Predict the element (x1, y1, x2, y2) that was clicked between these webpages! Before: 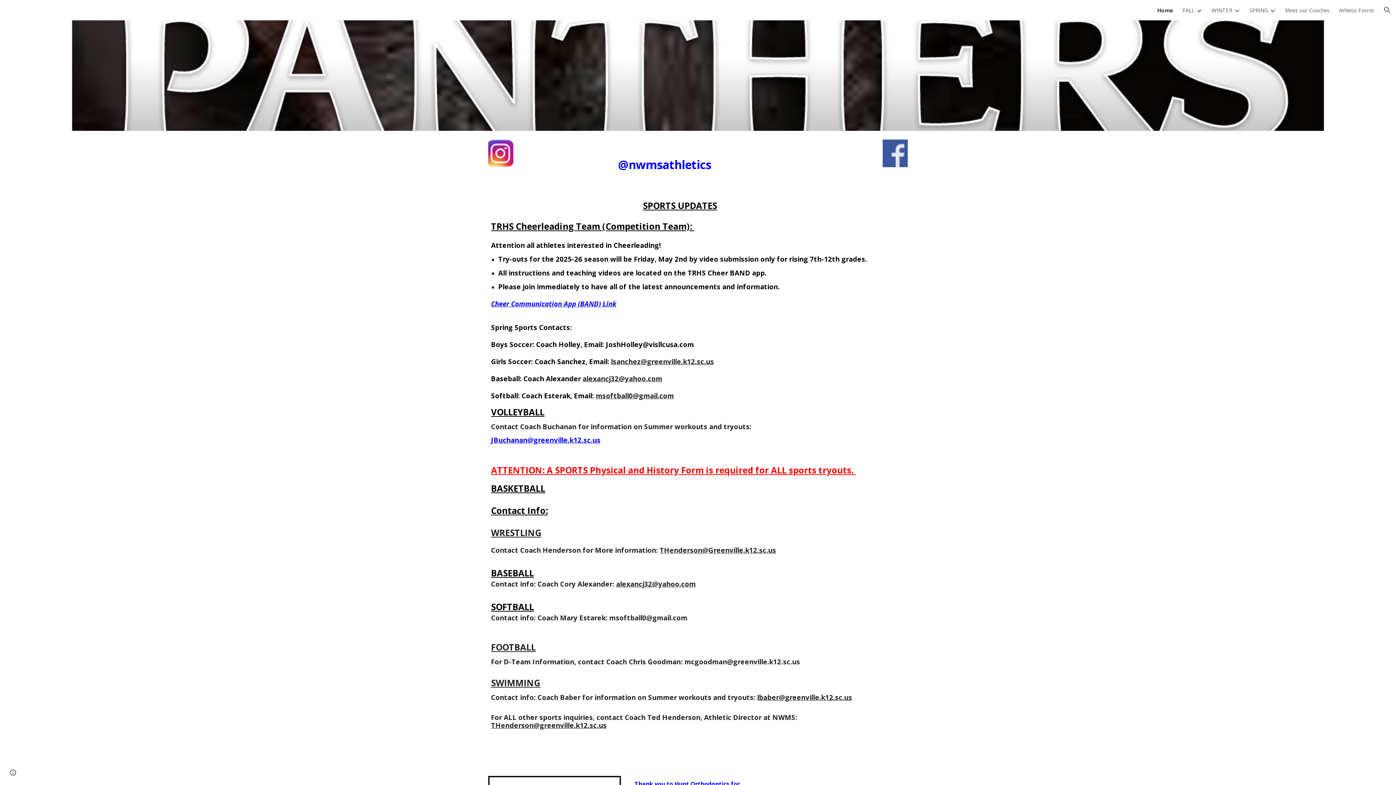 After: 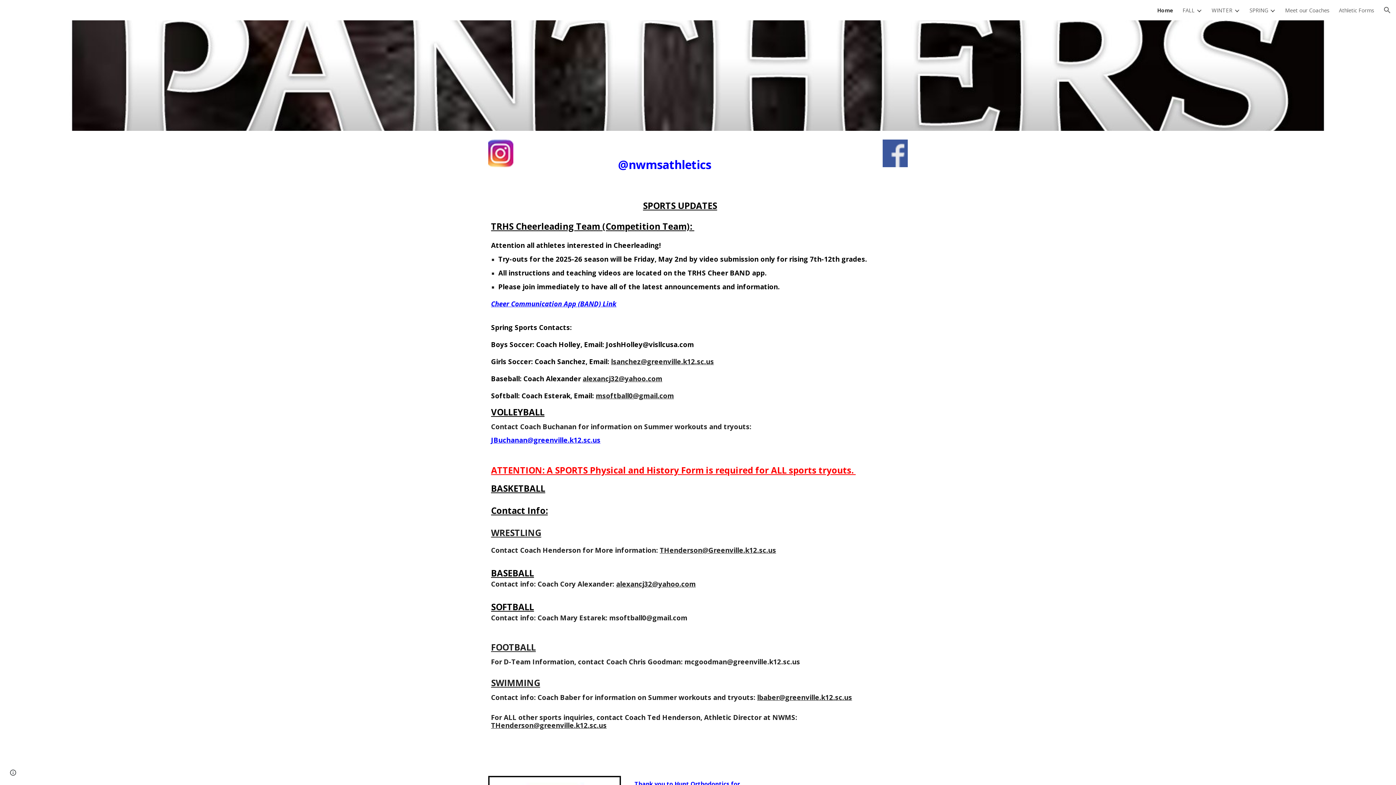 Action: label: msoftball0@gmail.com bbox: (595, 392, 674, 400)